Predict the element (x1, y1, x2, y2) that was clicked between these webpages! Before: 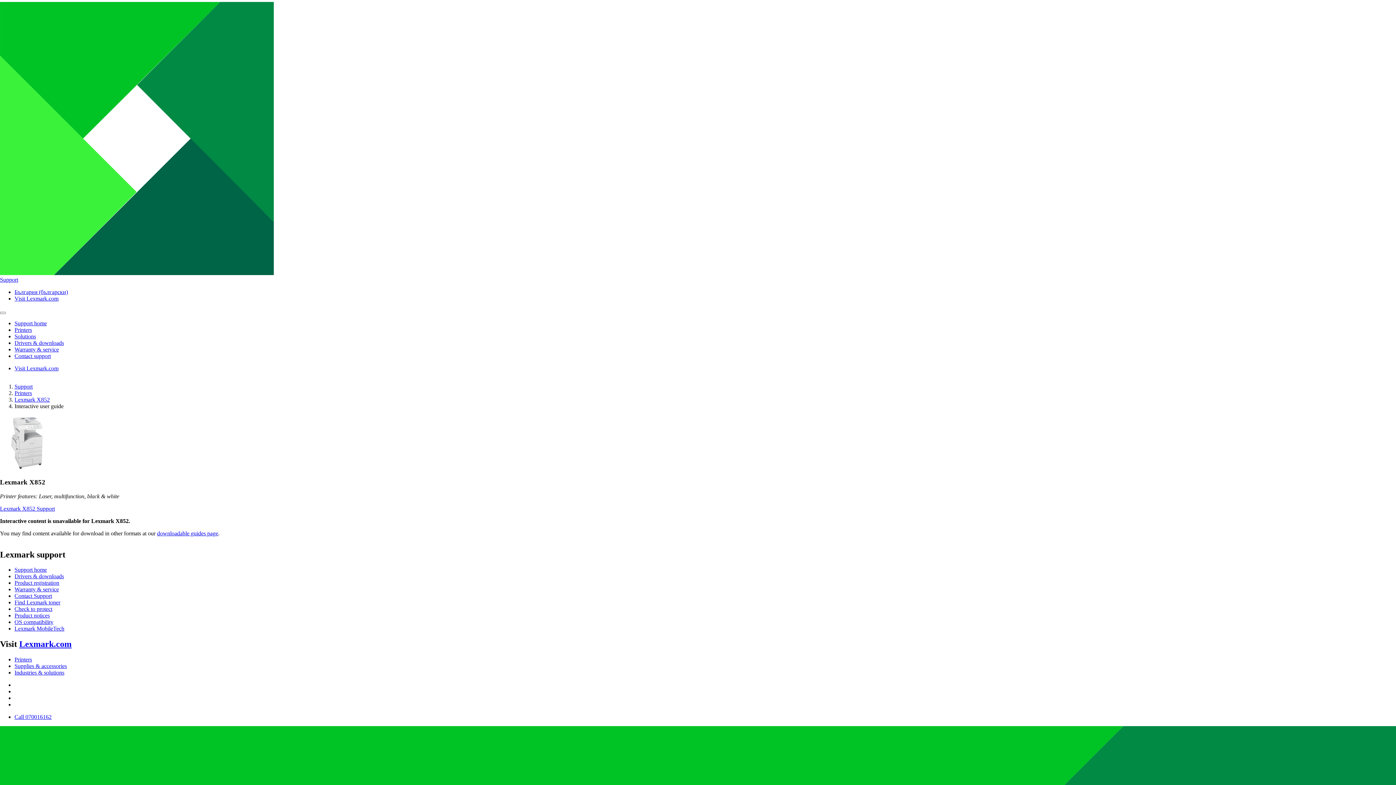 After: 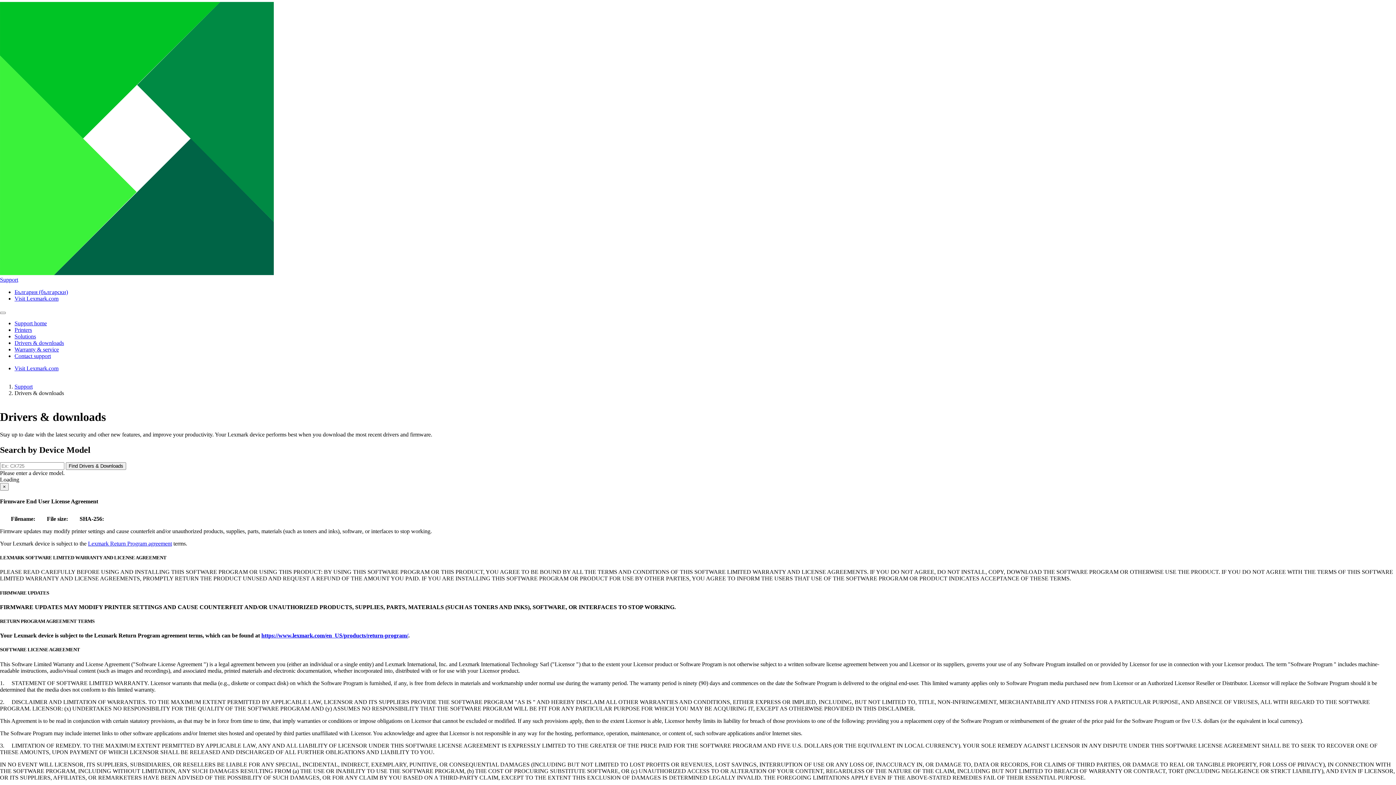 Action: bbox: (14, 340, 64, 346) label: Drivers & downloads